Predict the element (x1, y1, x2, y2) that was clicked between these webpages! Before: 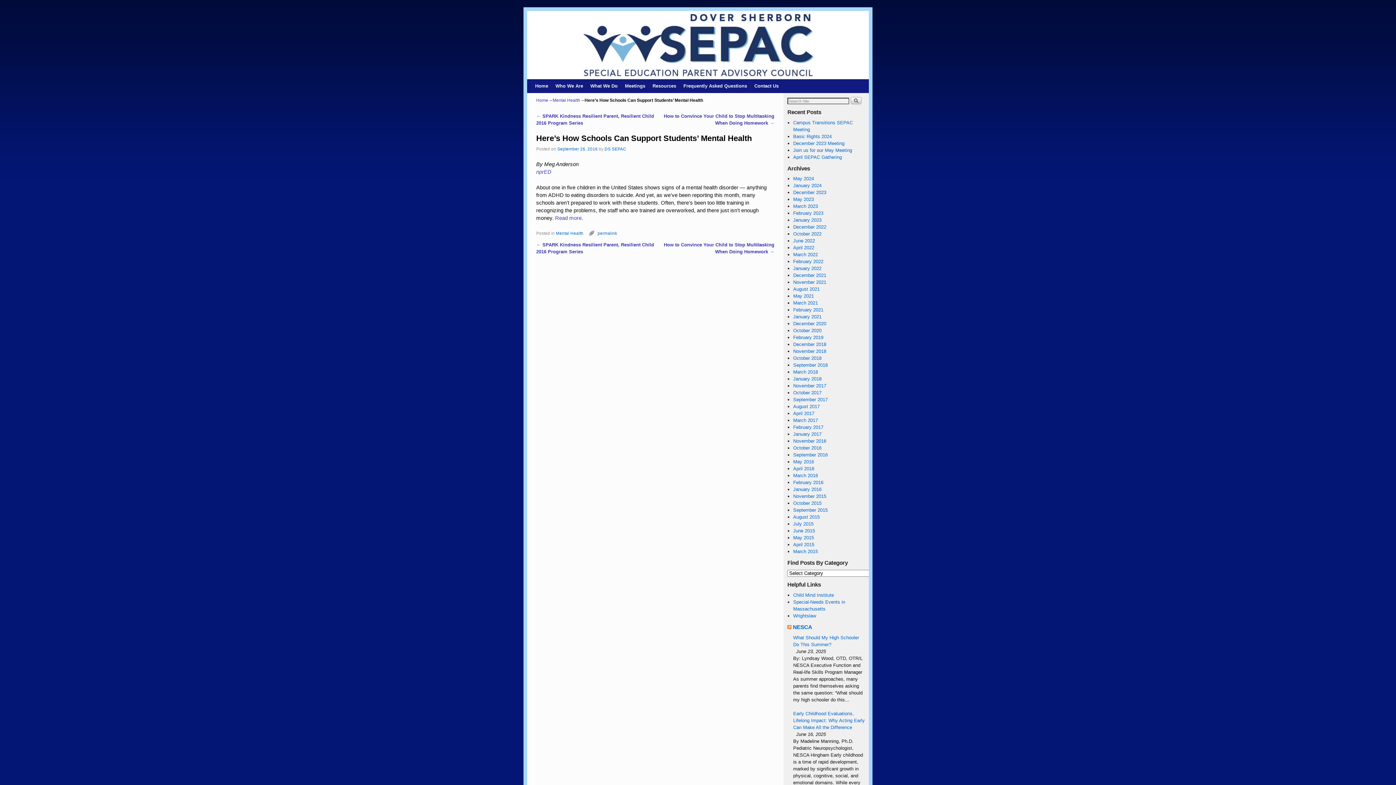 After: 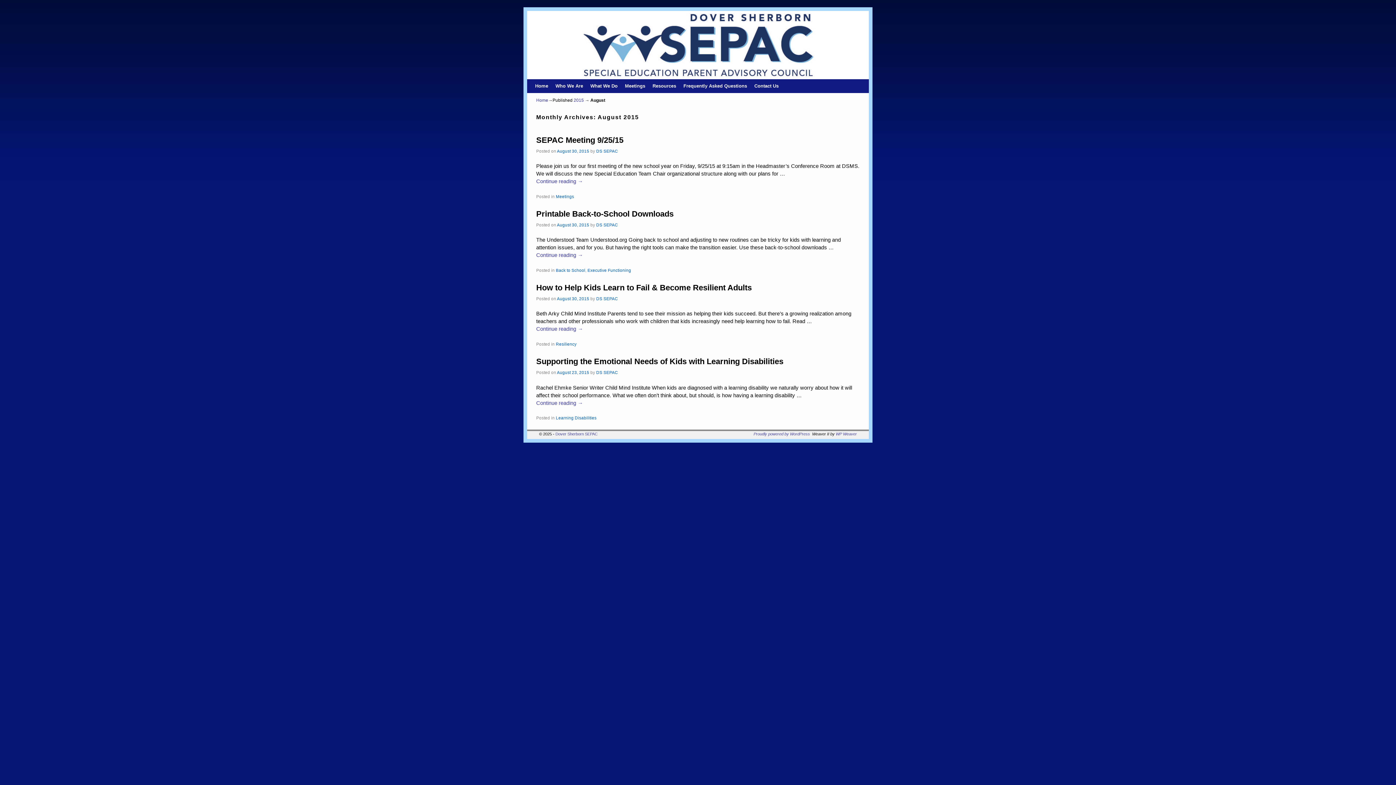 Action: label: August 2015 bbox: (793, 514, 819, 520)